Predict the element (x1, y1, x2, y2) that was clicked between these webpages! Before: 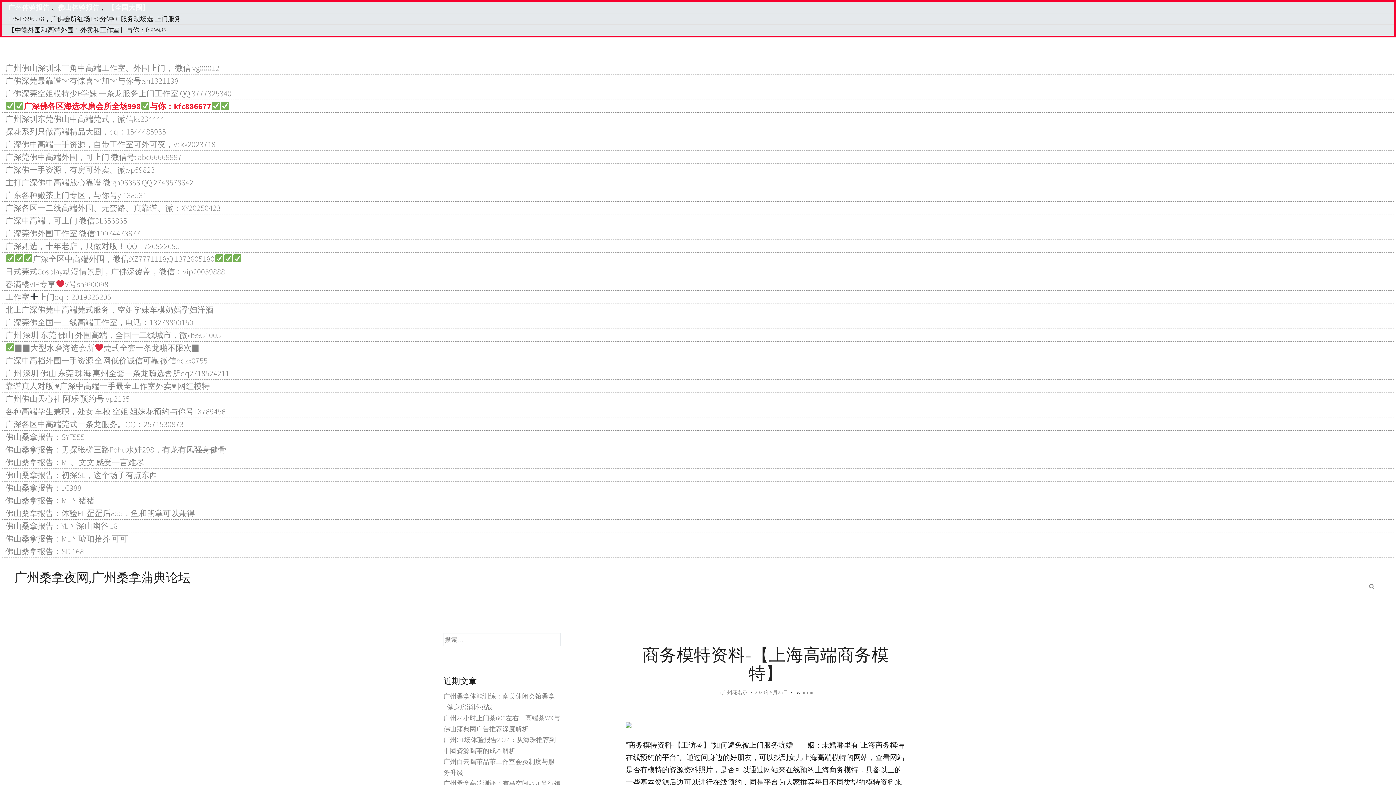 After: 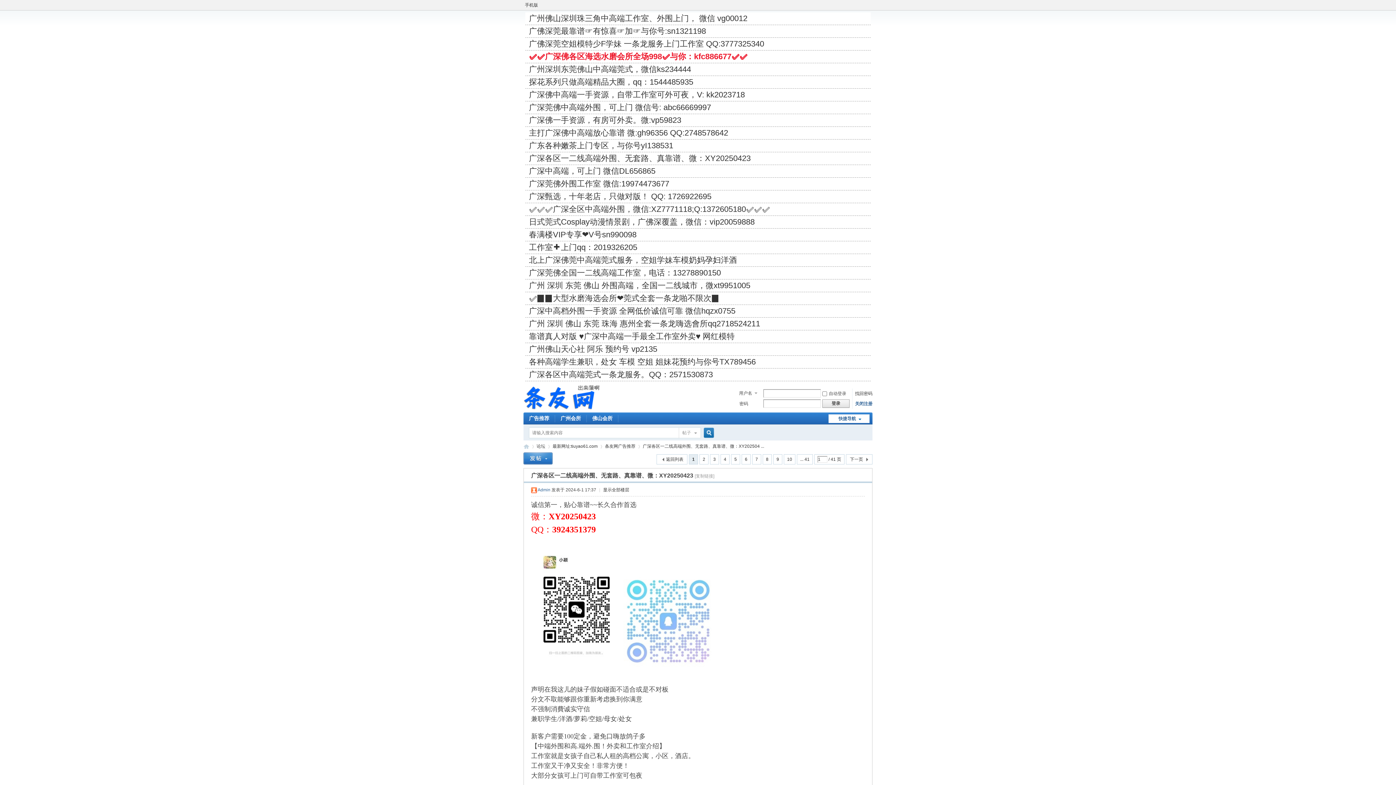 Action: label: 广深各区一二线高端外围、无套路、真靠谱、微：XY20250423 bbox: (5, 202, 220, 212)